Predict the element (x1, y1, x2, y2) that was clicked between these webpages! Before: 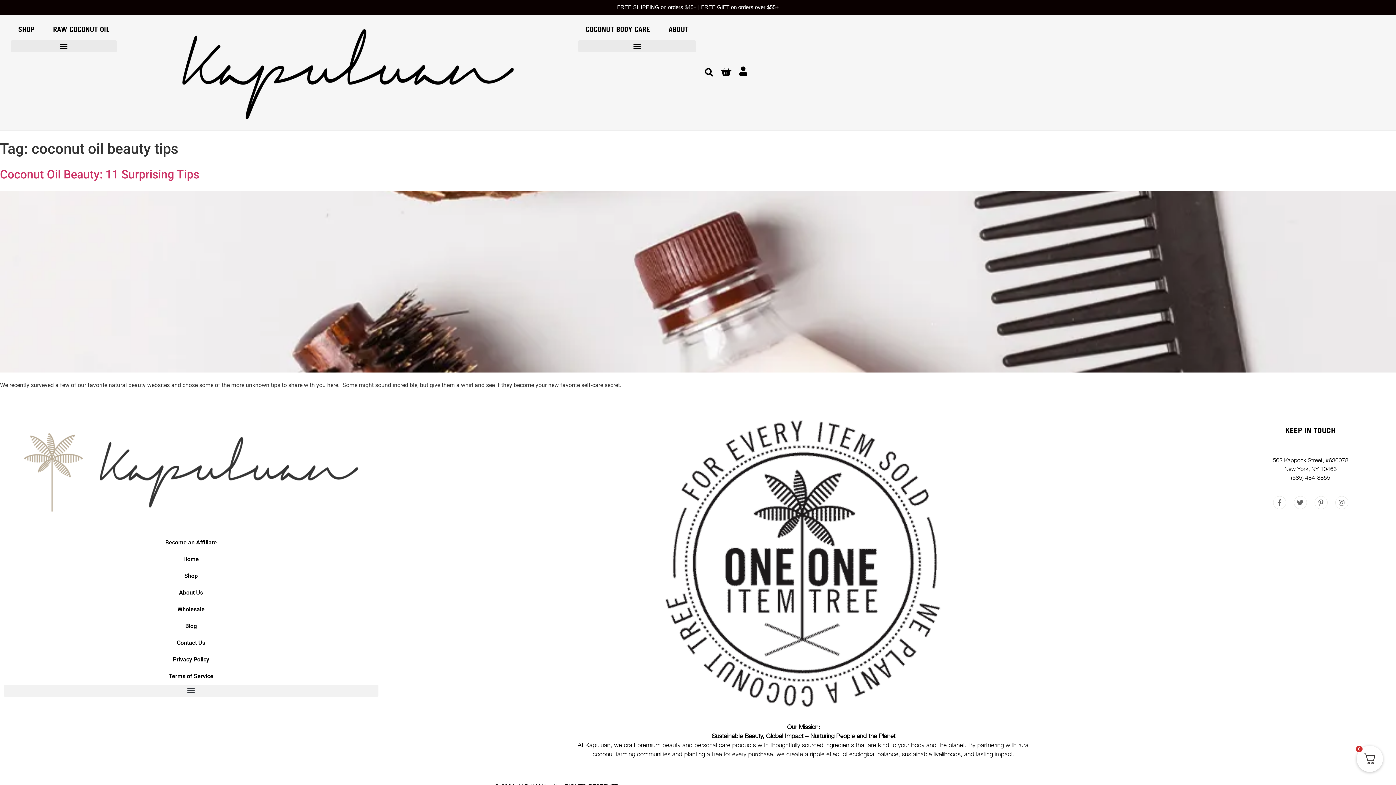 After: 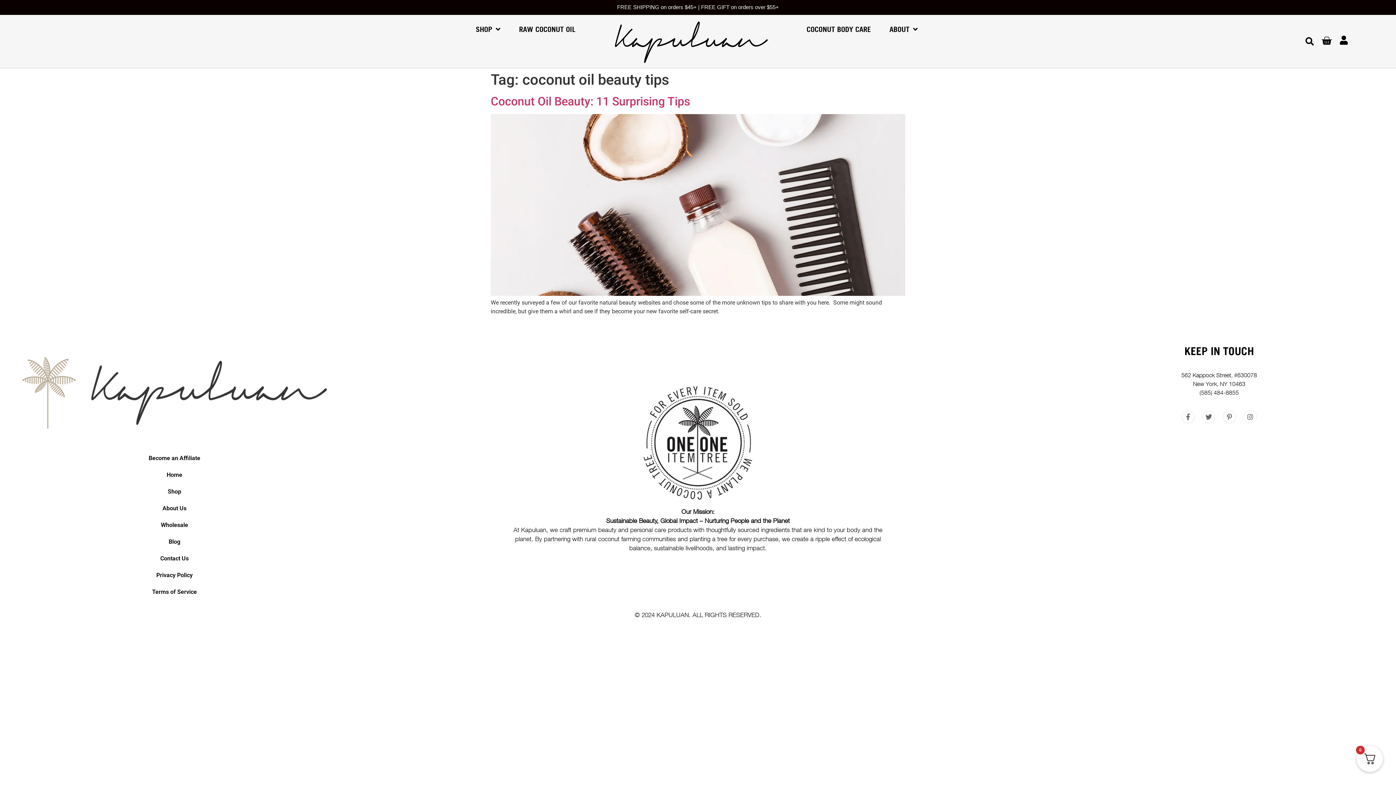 Action: bbox: (1273, 481, 1286, 494) label: Facebook-f